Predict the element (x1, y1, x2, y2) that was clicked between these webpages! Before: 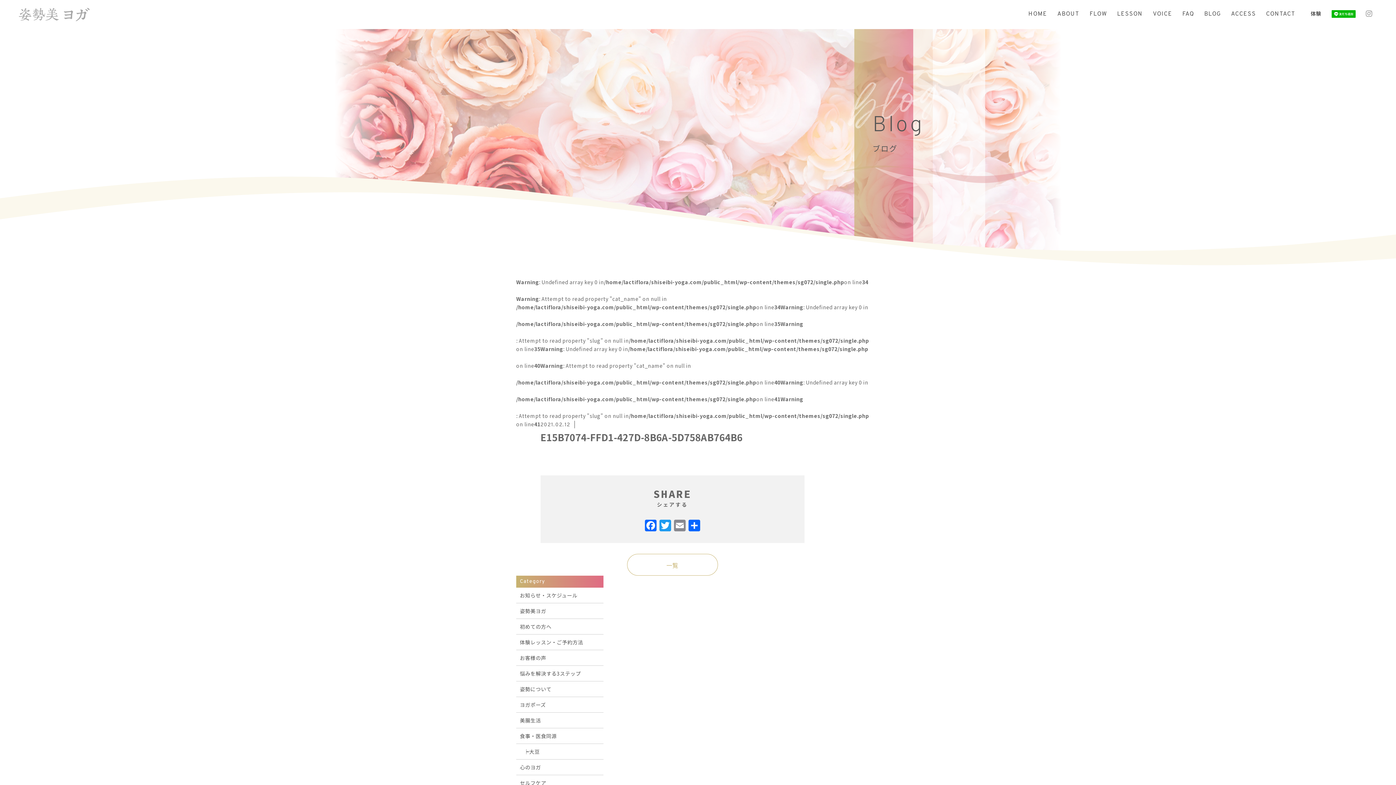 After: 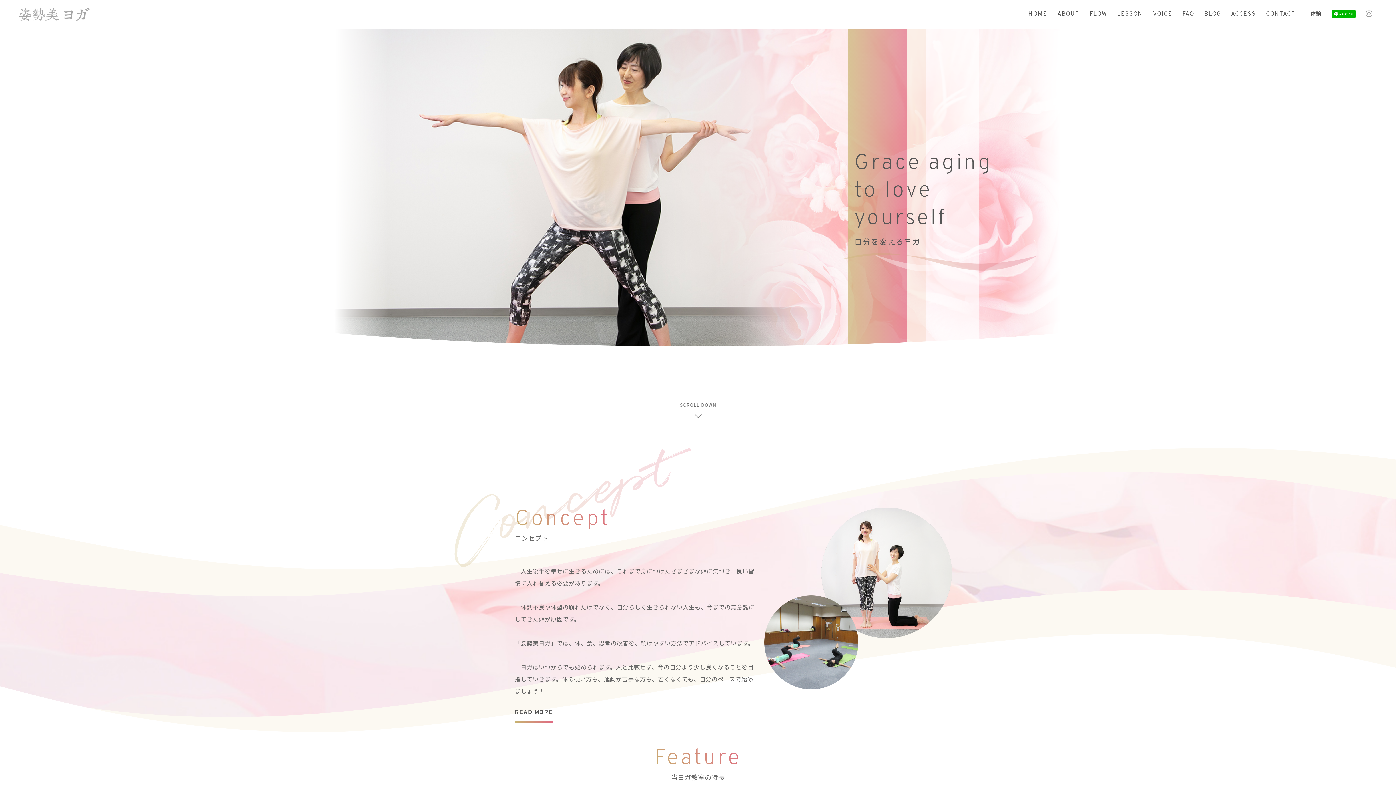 Action: bbox: (1028, 10, 1047, 21) label: HOME